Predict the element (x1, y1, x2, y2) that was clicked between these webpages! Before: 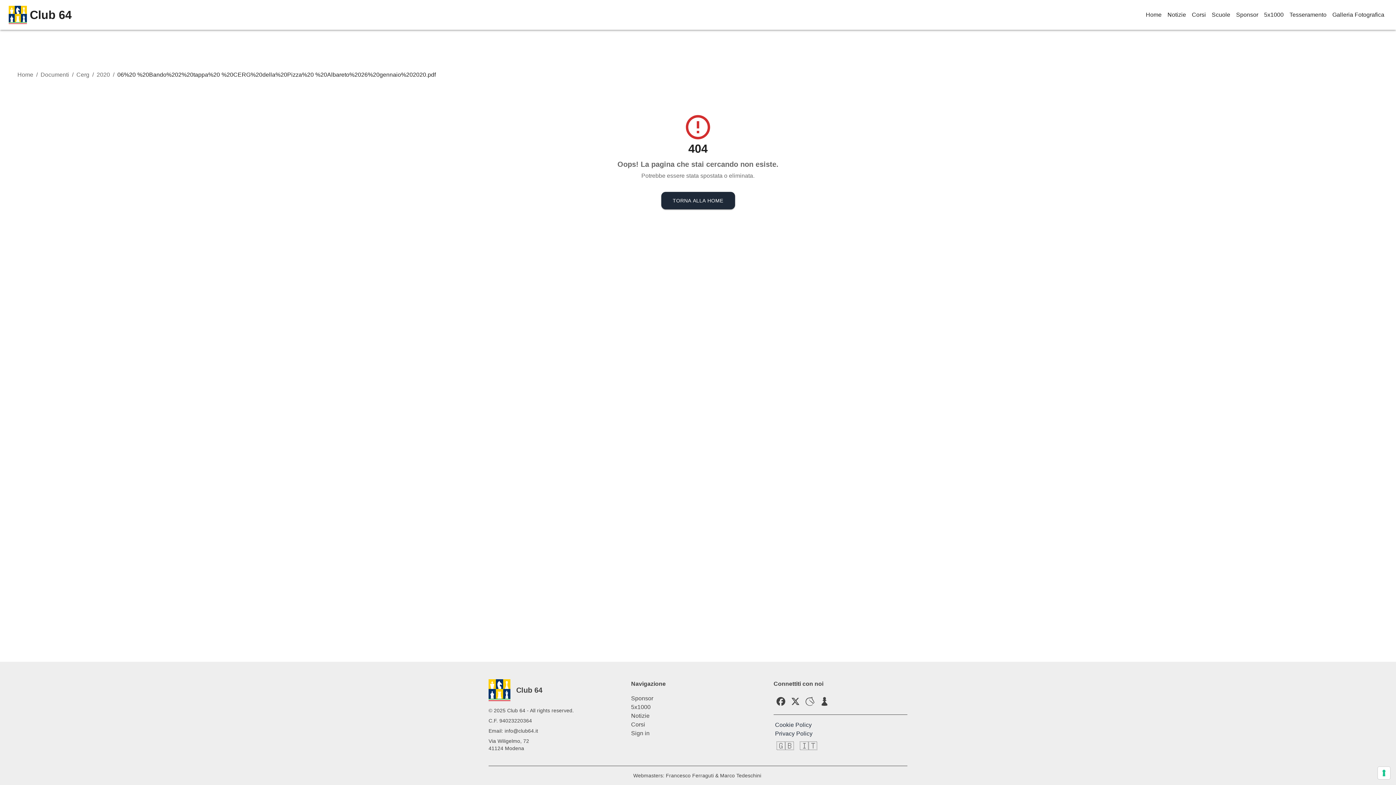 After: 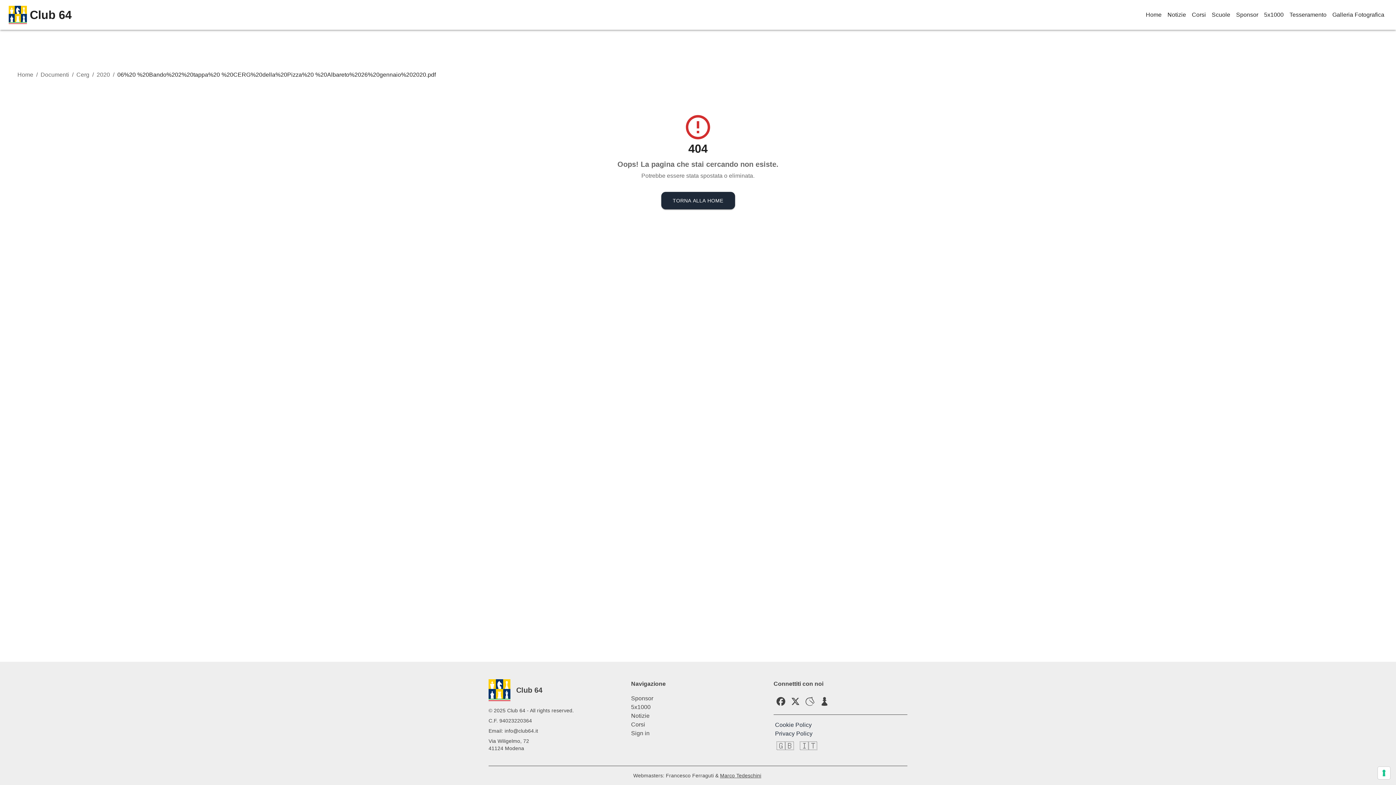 Action: bbox: (720, 773, 761, 778) label: Marco Tedeschini